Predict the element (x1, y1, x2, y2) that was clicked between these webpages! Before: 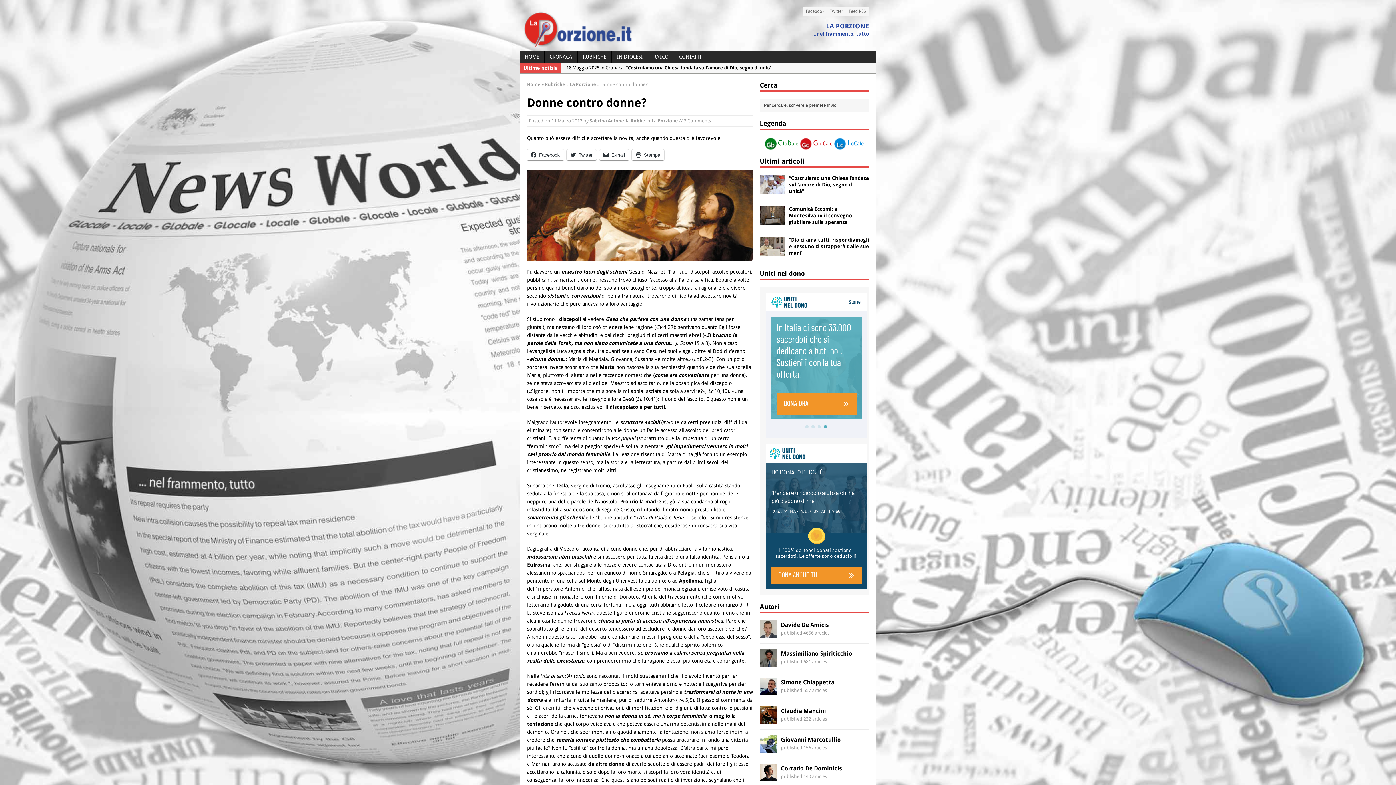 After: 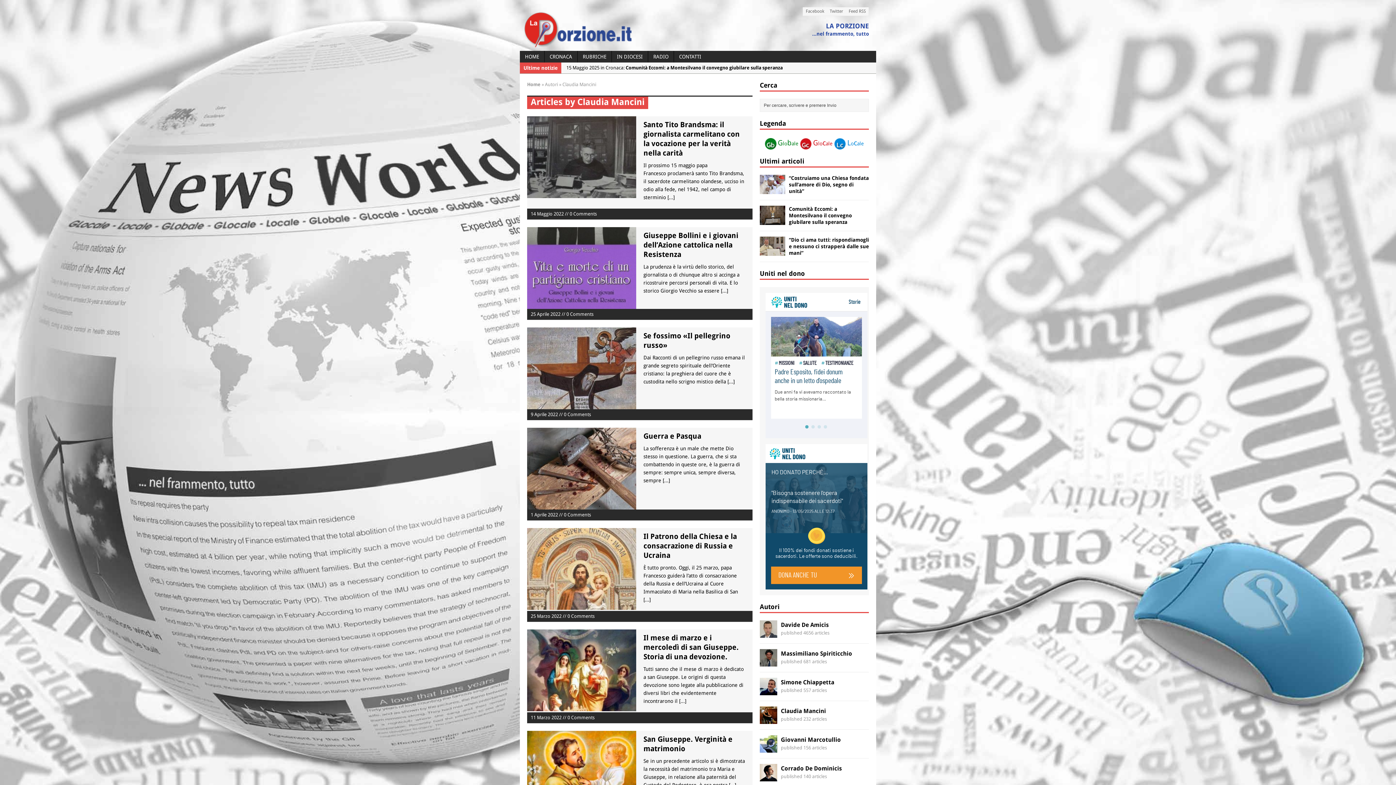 Action: bbox: (781, 708, 826, 715) label: Claudia Mancini